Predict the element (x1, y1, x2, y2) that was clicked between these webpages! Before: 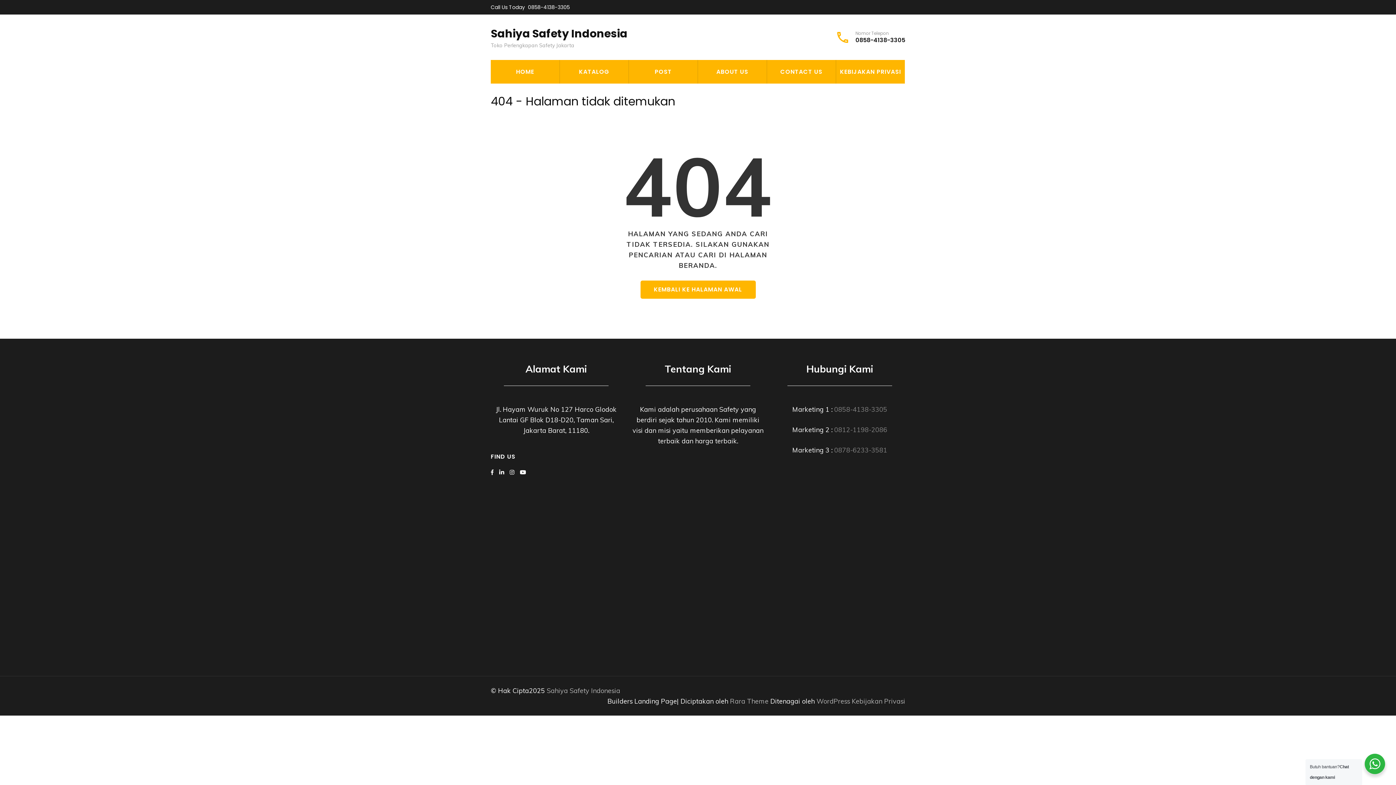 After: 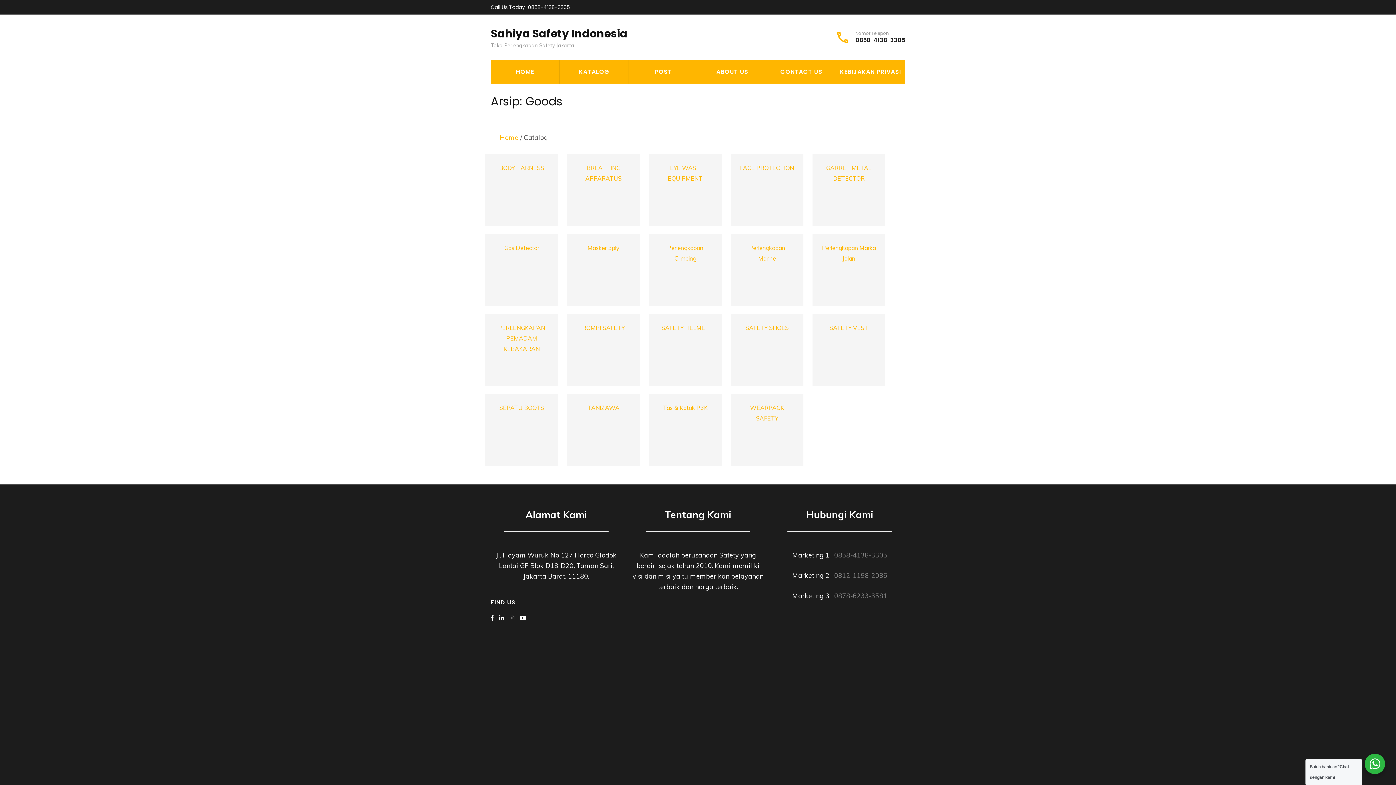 Action: bbox: (560, 60, 628, 83) label: KATALOG